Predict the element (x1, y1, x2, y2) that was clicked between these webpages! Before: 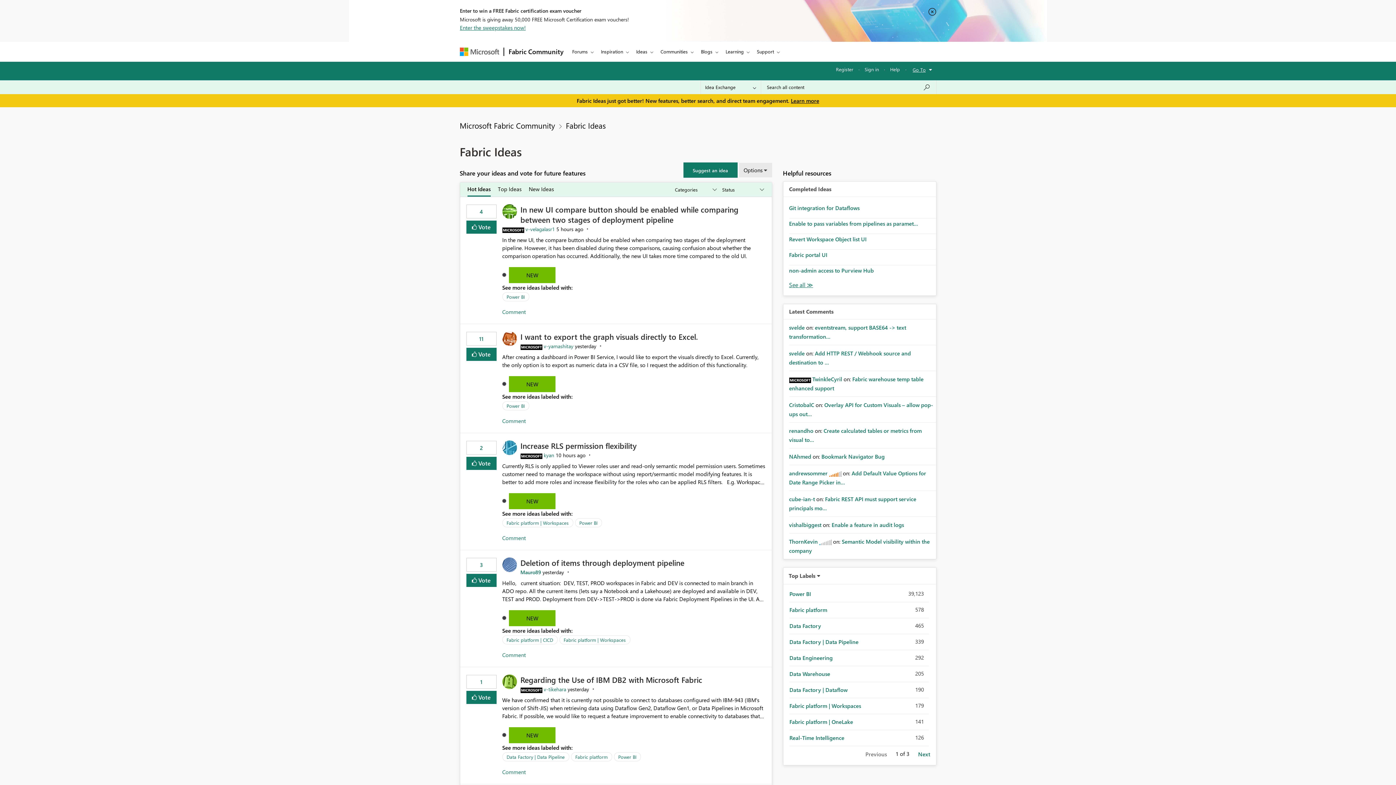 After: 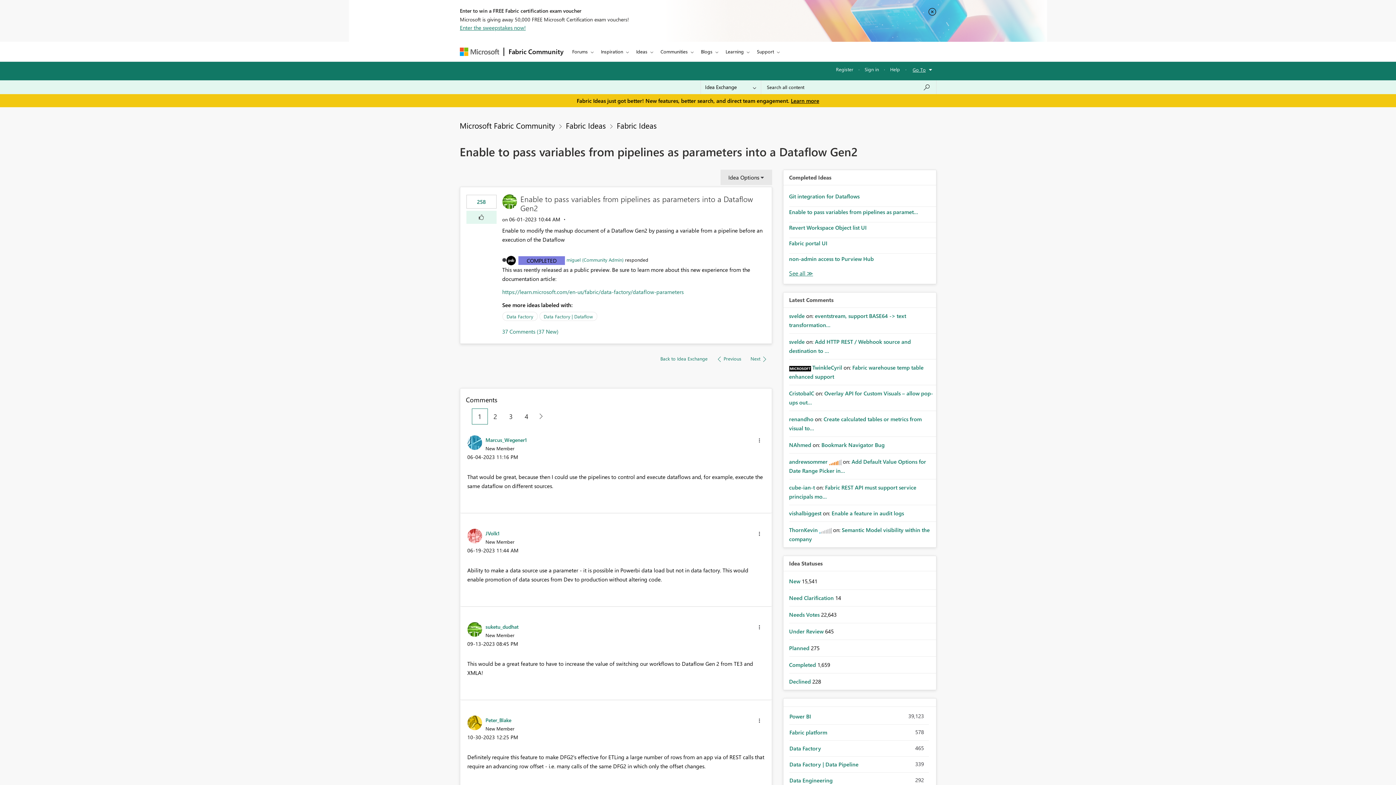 Action: label: Enable to pass variables from pipelines as paramet... bbox: (789, 220, 918, 227)